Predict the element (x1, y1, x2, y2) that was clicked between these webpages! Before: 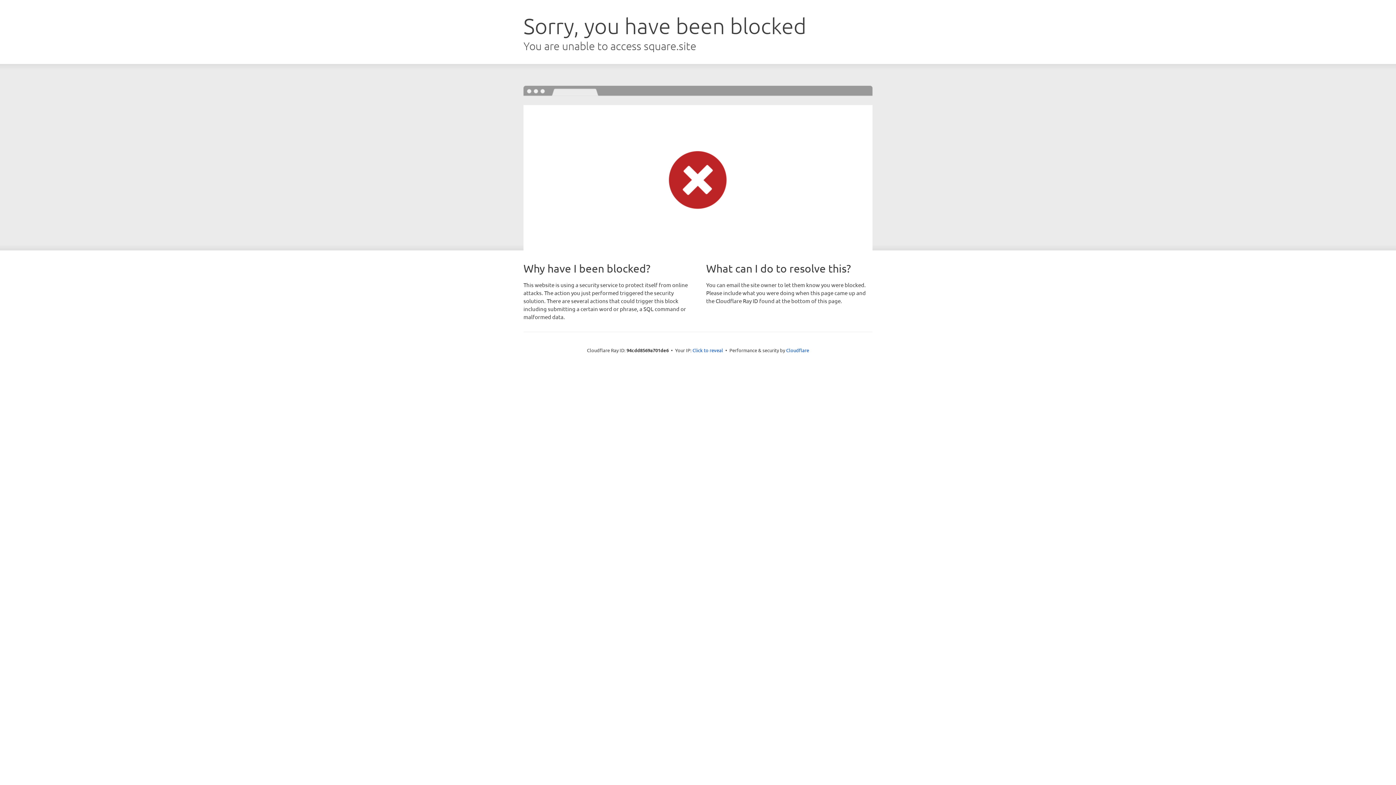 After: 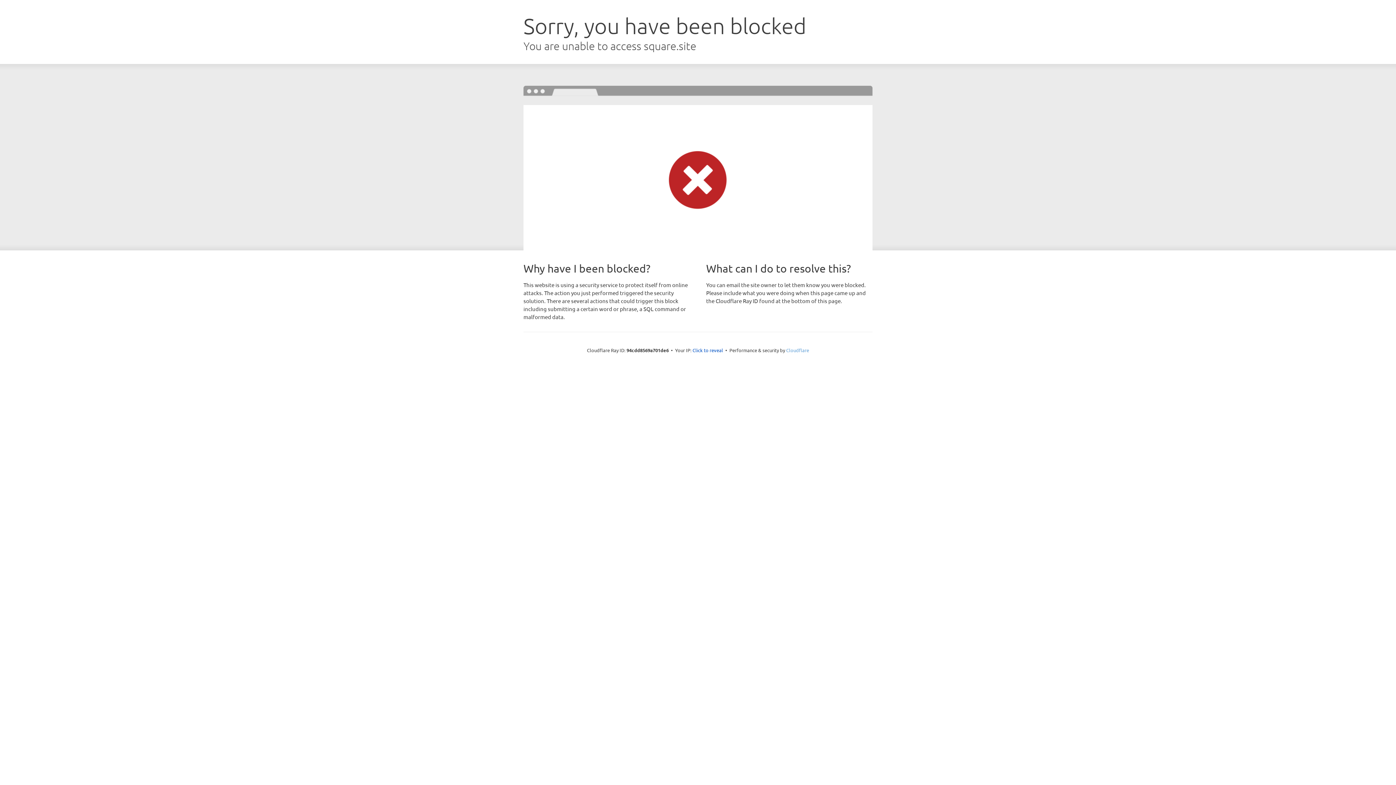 Action: label: Cloudflare bbox: (786, 347, 809, 353)